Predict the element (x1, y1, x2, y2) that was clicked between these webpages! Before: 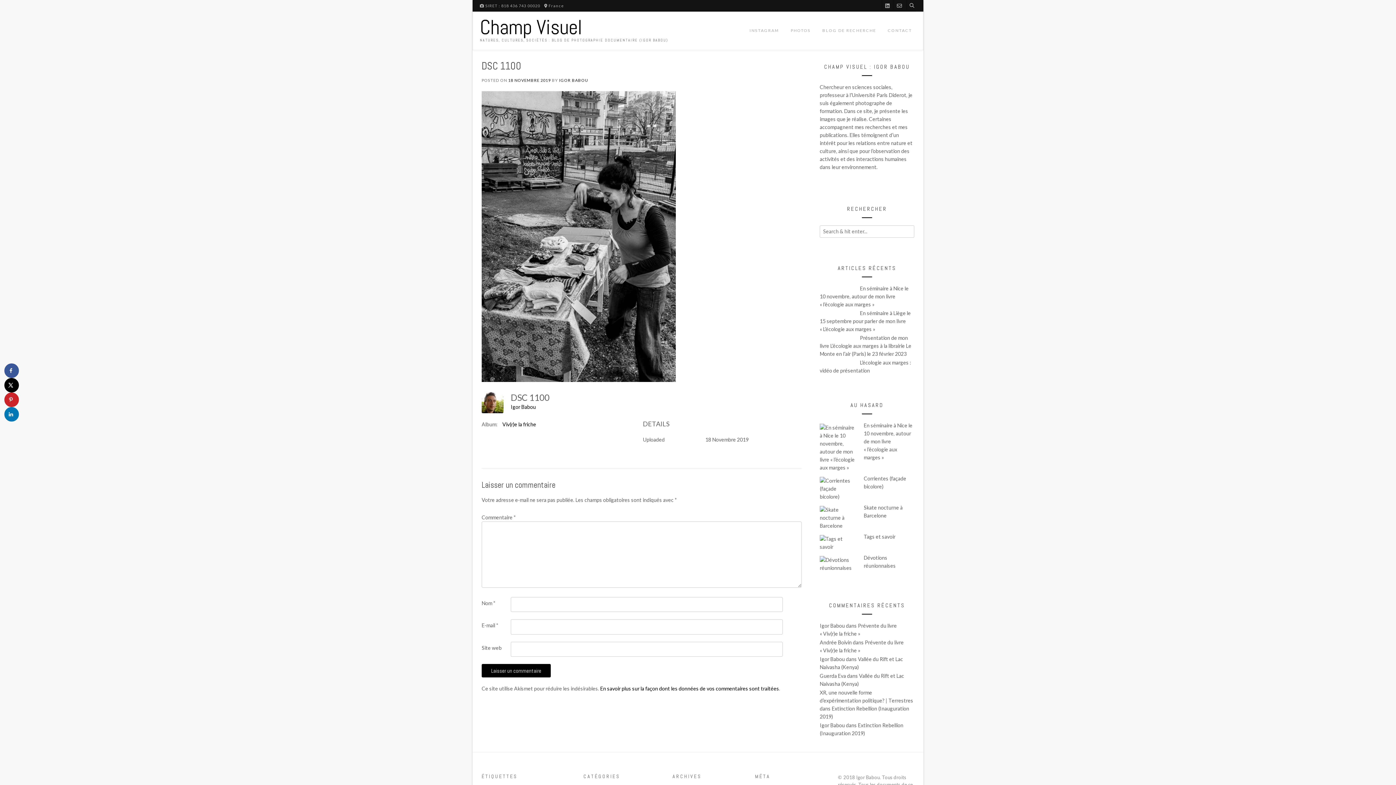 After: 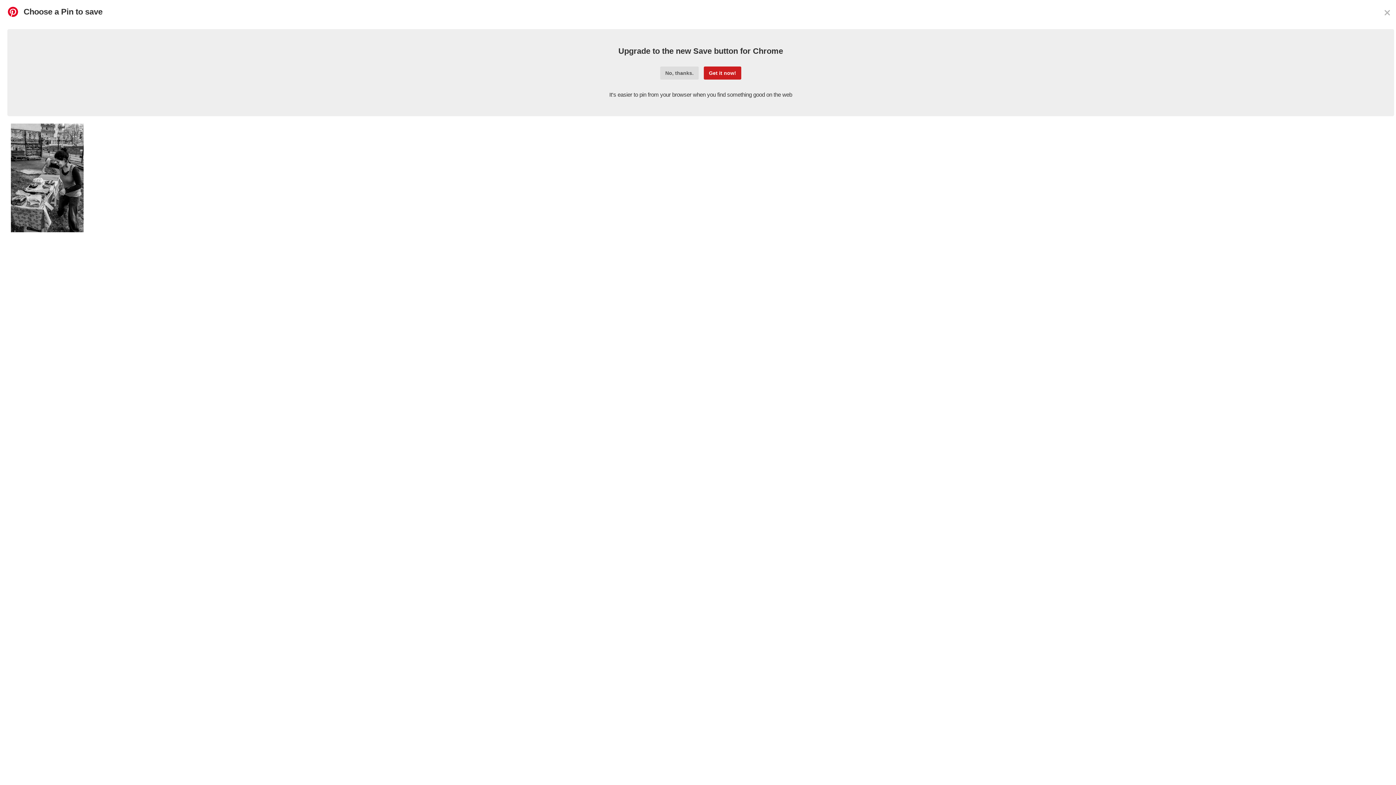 Action: bbox: (4, 392, 18, 407) label: Save to Pinterest